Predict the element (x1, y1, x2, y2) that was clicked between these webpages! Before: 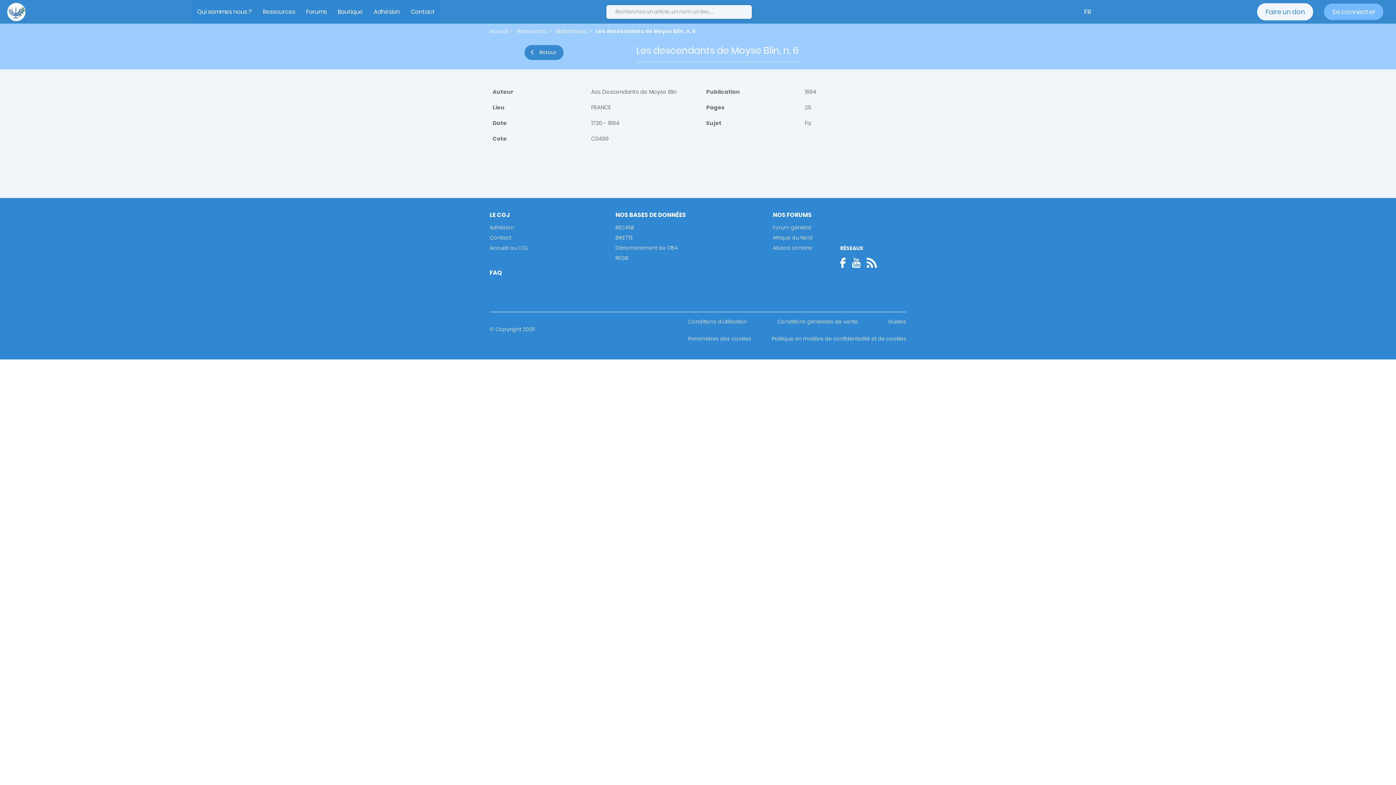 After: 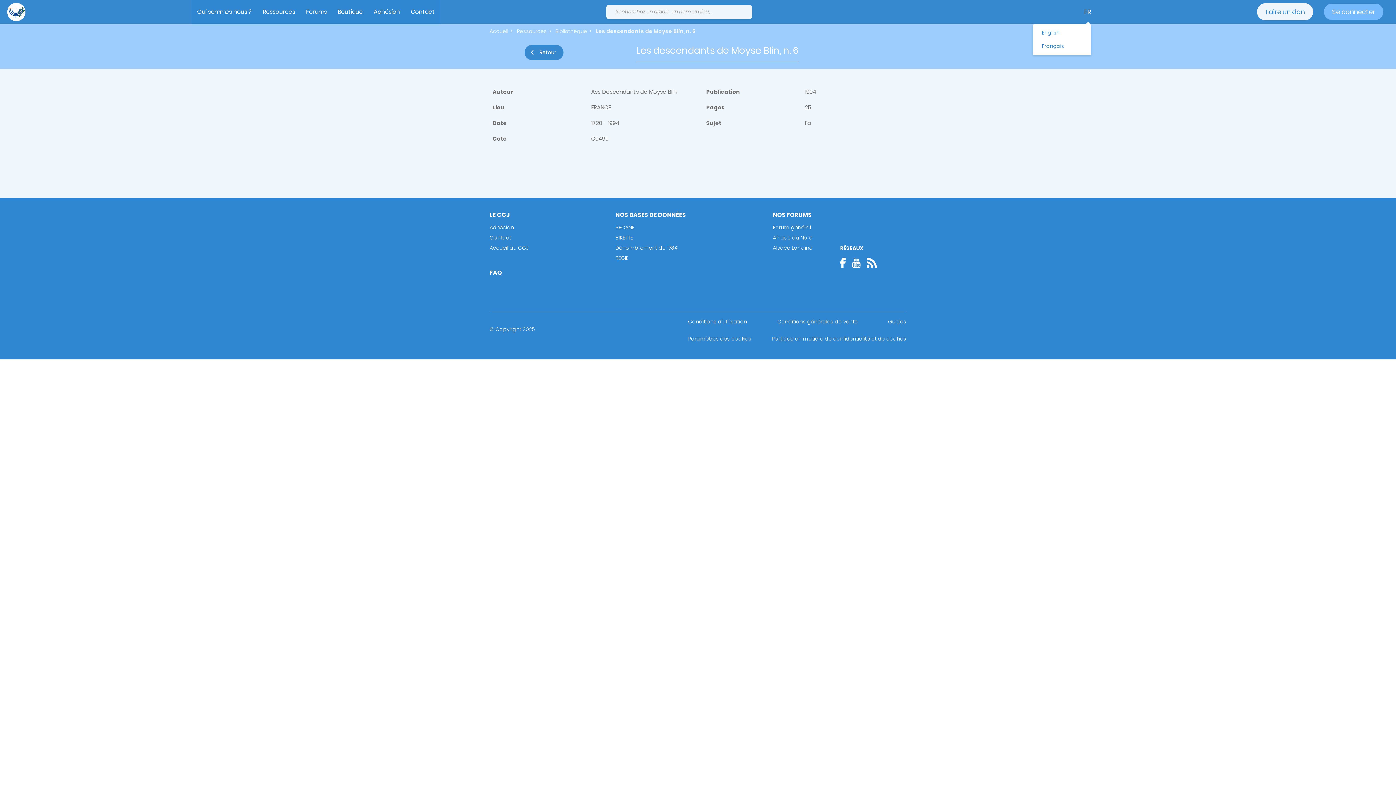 Action: bbox: (1084, 6, 1091, 16) label: FR